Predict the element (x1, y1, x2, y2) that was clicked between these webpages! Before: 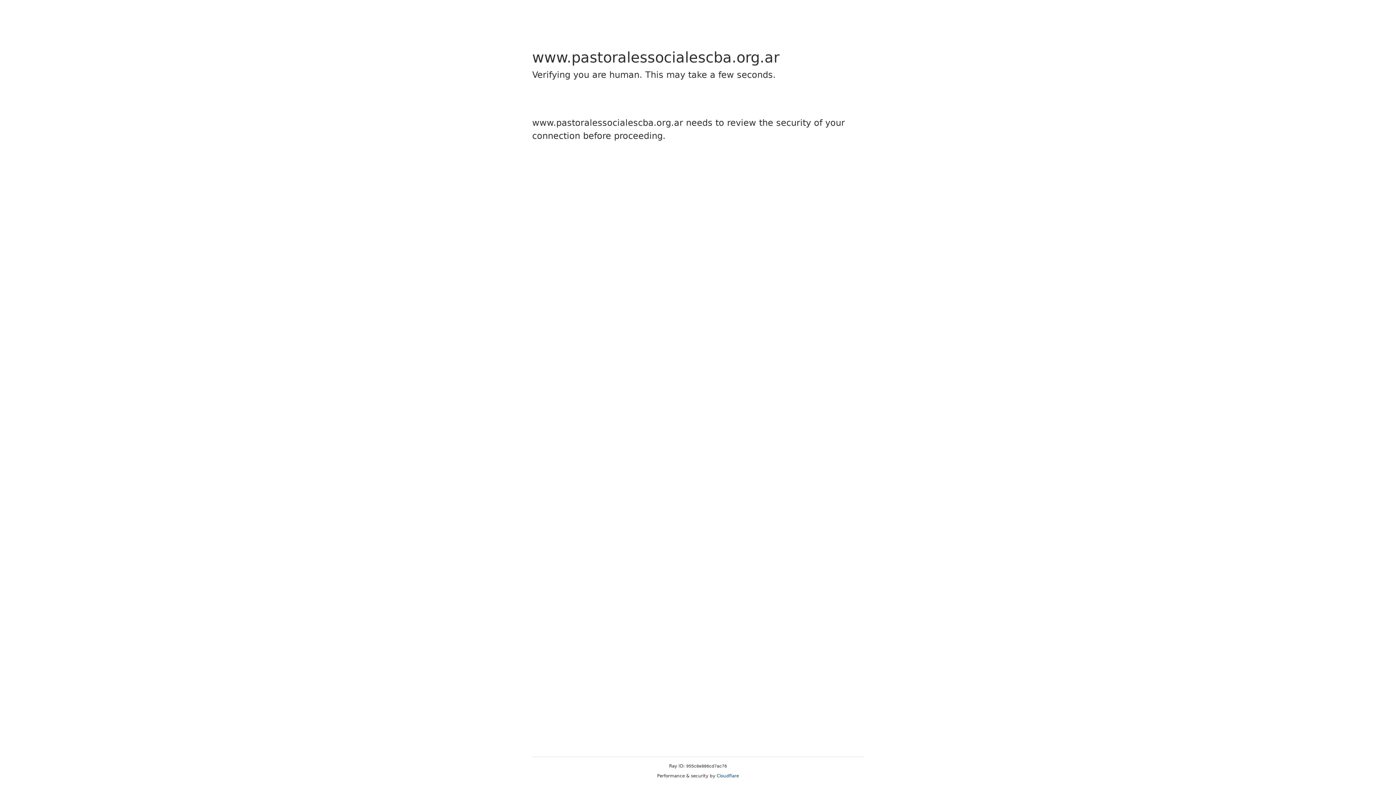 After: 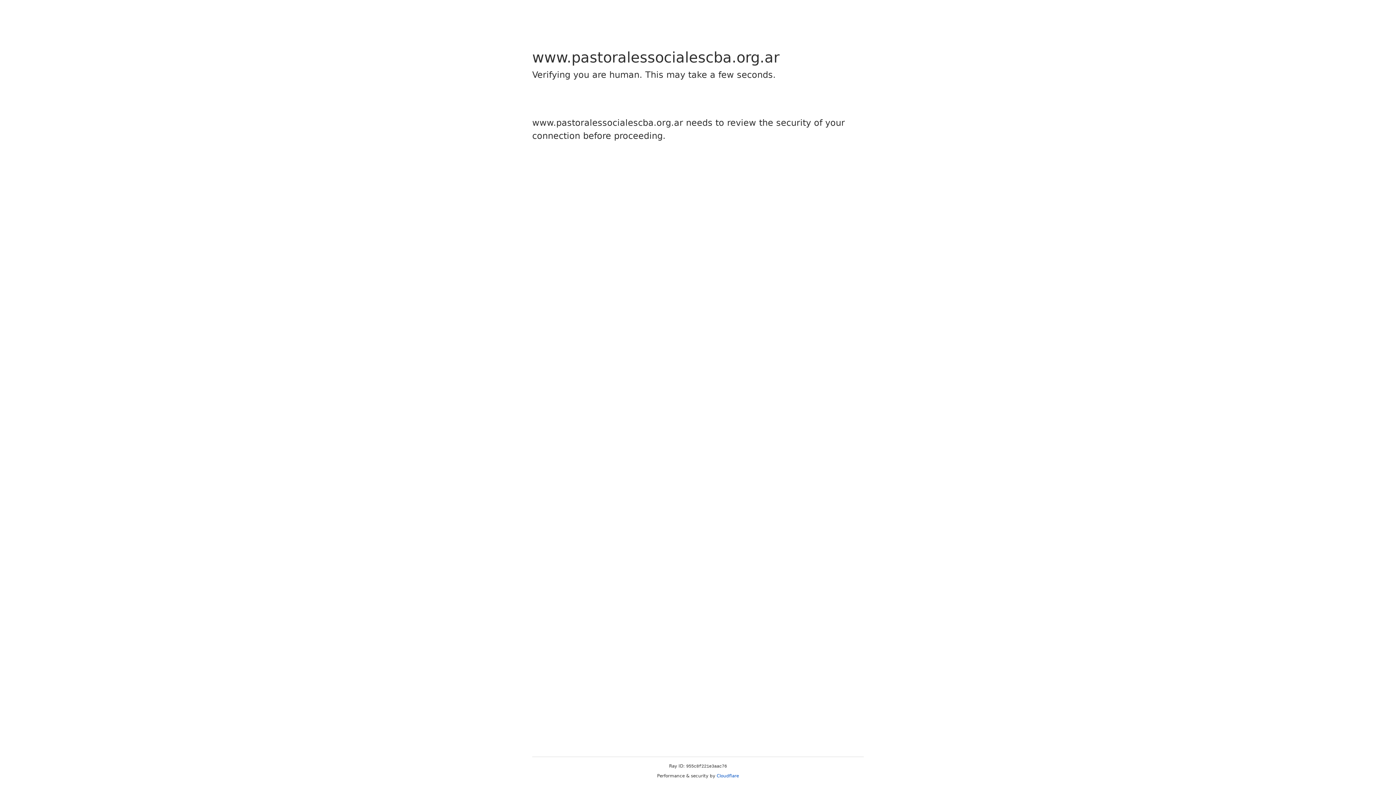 Action: bbox: (716, 773, 739, 778) label: Cloudflare